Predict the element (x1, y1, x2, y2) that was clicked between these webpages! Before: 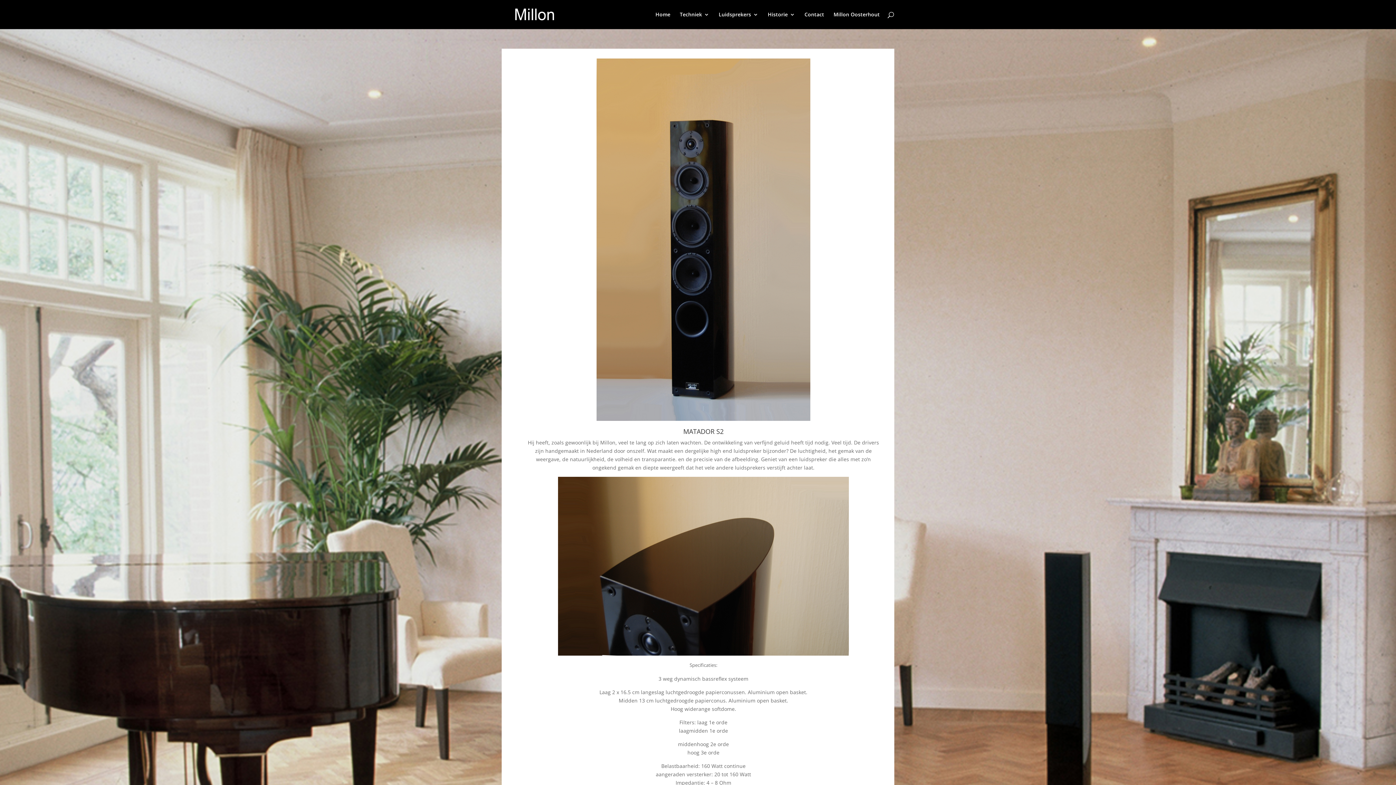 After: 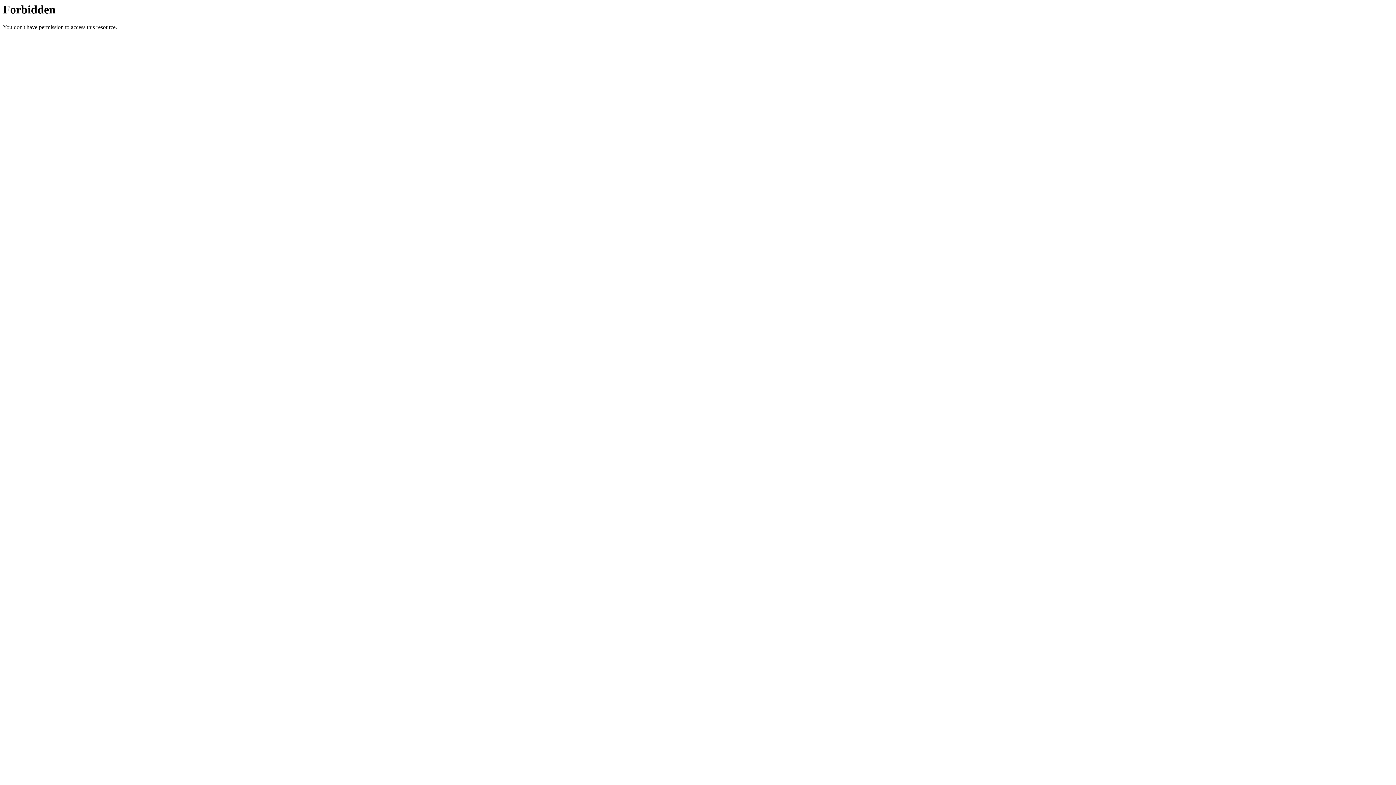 Action: label: Luidsprekers bbox: (718, 12, 758, 29)